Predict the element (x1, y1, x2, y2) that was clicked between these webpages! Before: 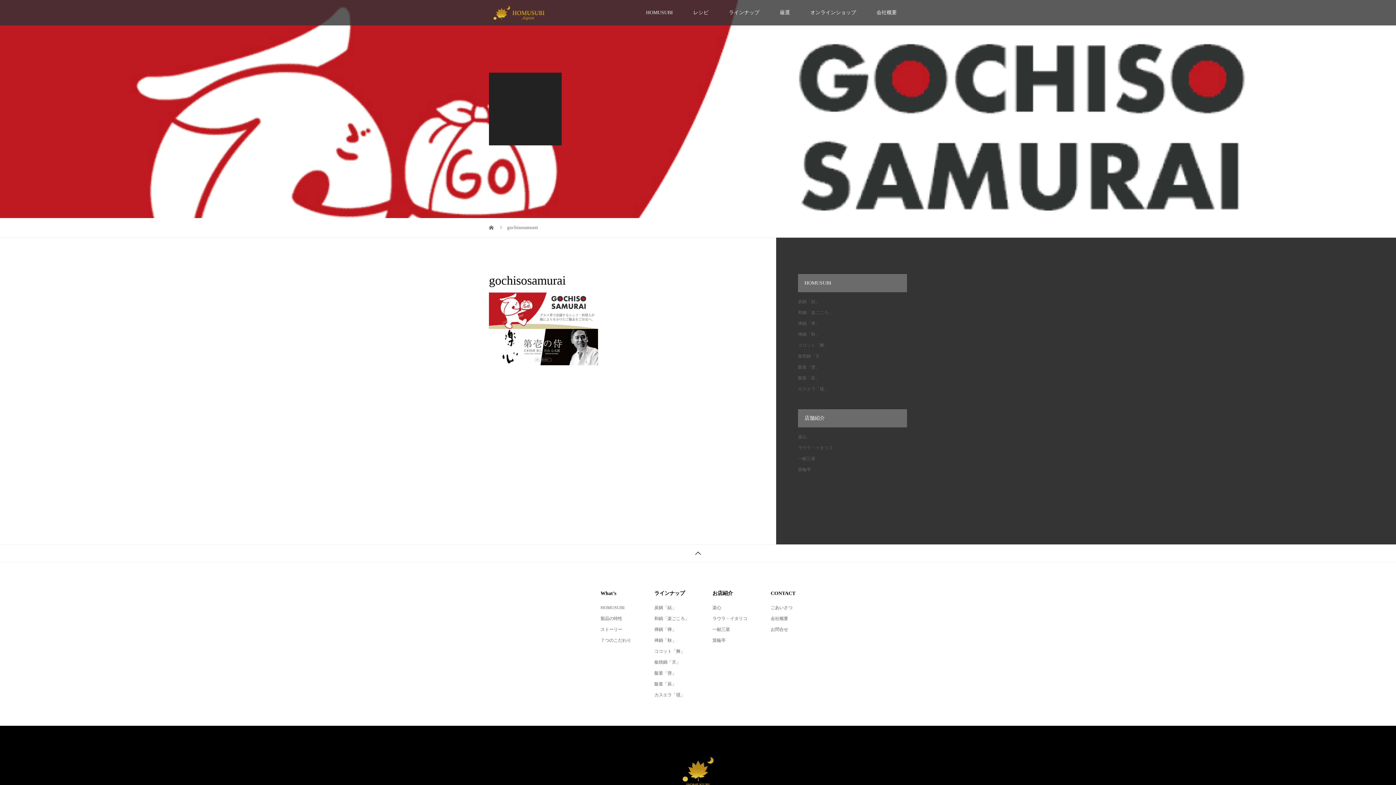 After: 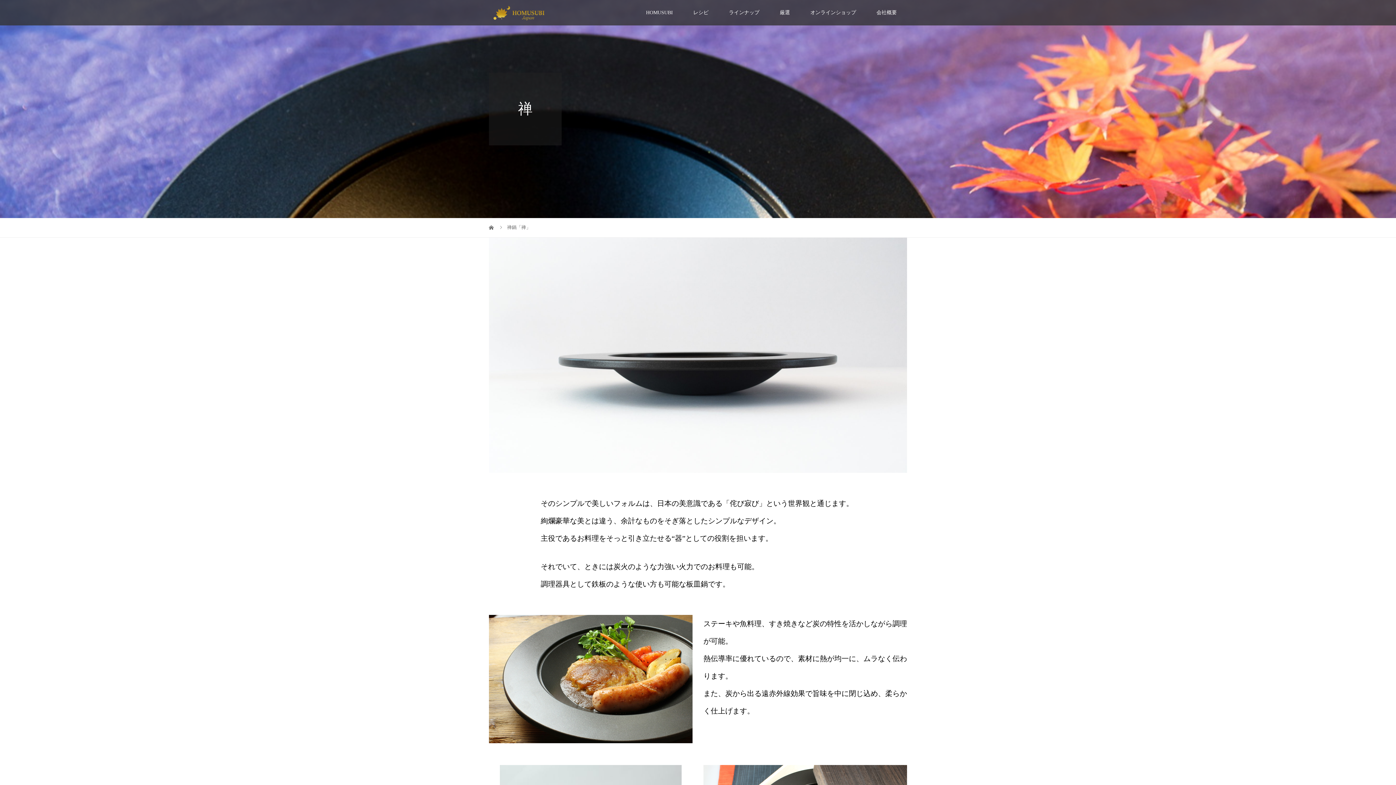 Action: bbox: (654, 627, 676, 632) label: 禅鍋「禅」